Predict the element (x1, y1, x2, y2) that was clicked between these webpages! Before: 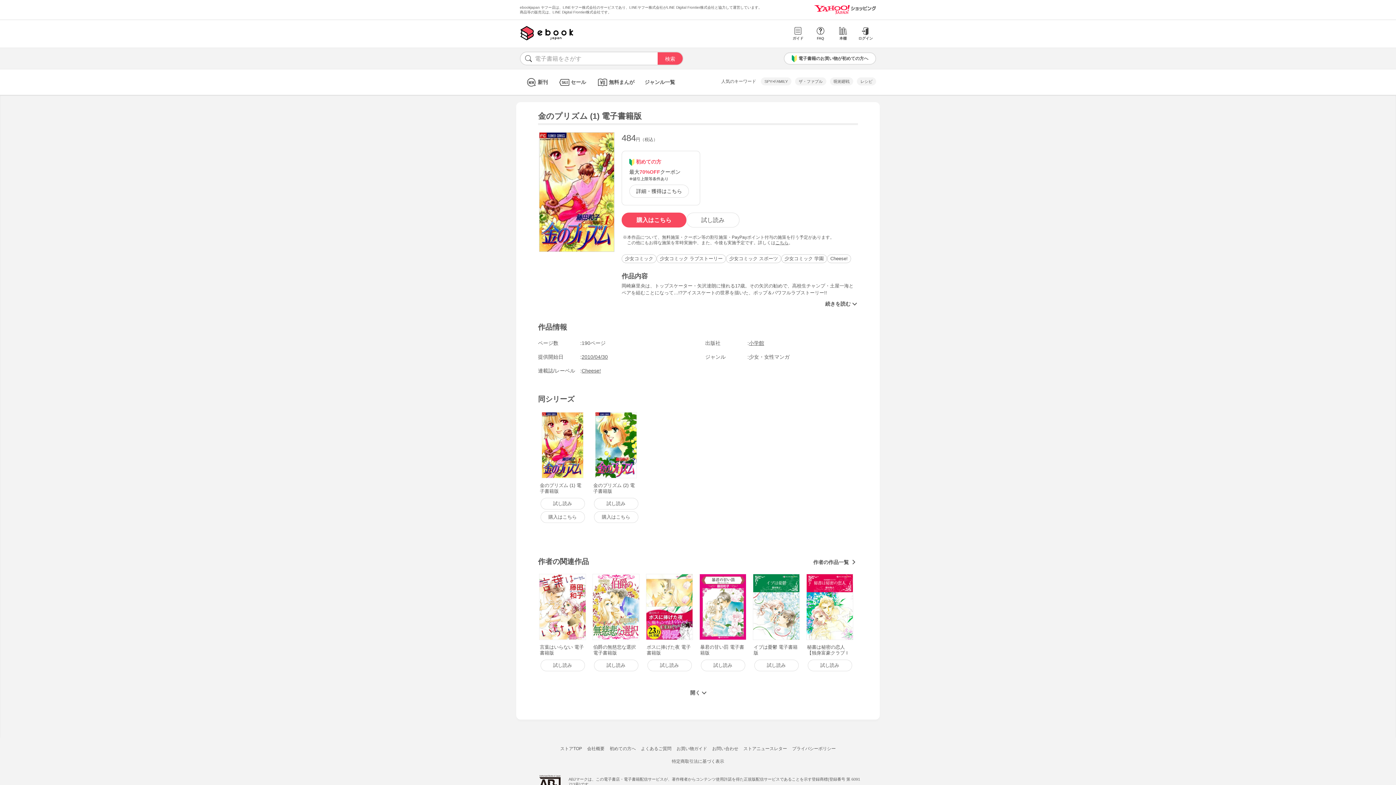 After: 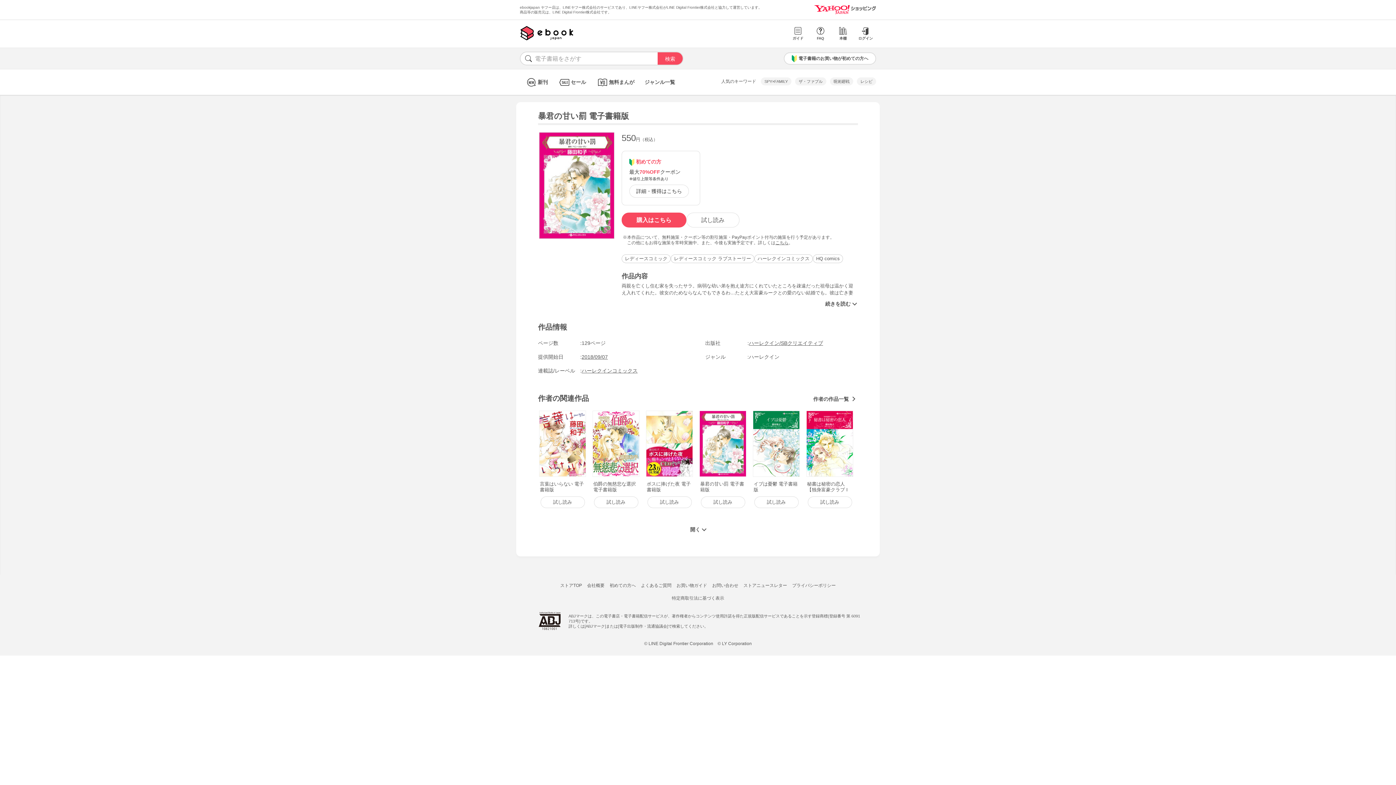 Action: label: 暴君の甘い罰 電子書籍版 bbox: (698, 573, 747, 656)